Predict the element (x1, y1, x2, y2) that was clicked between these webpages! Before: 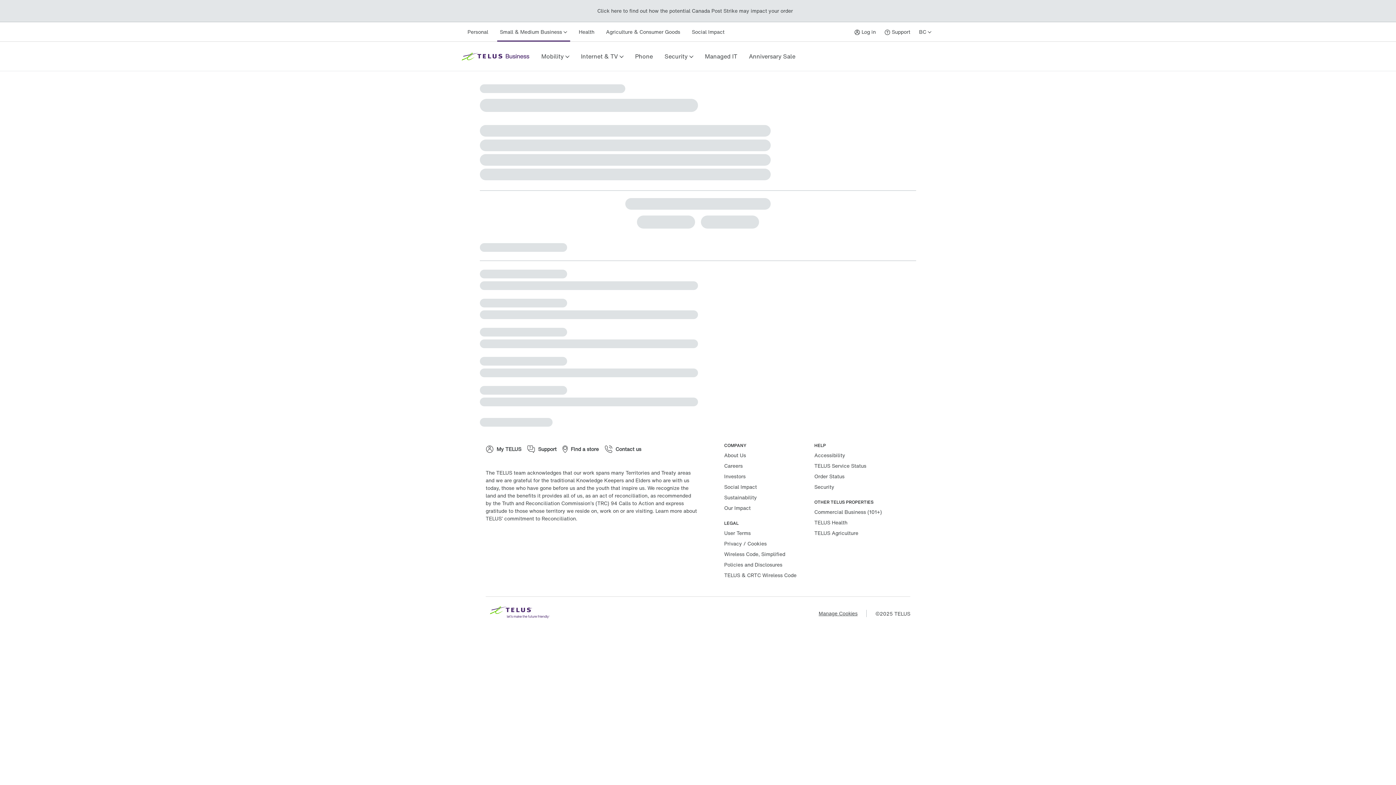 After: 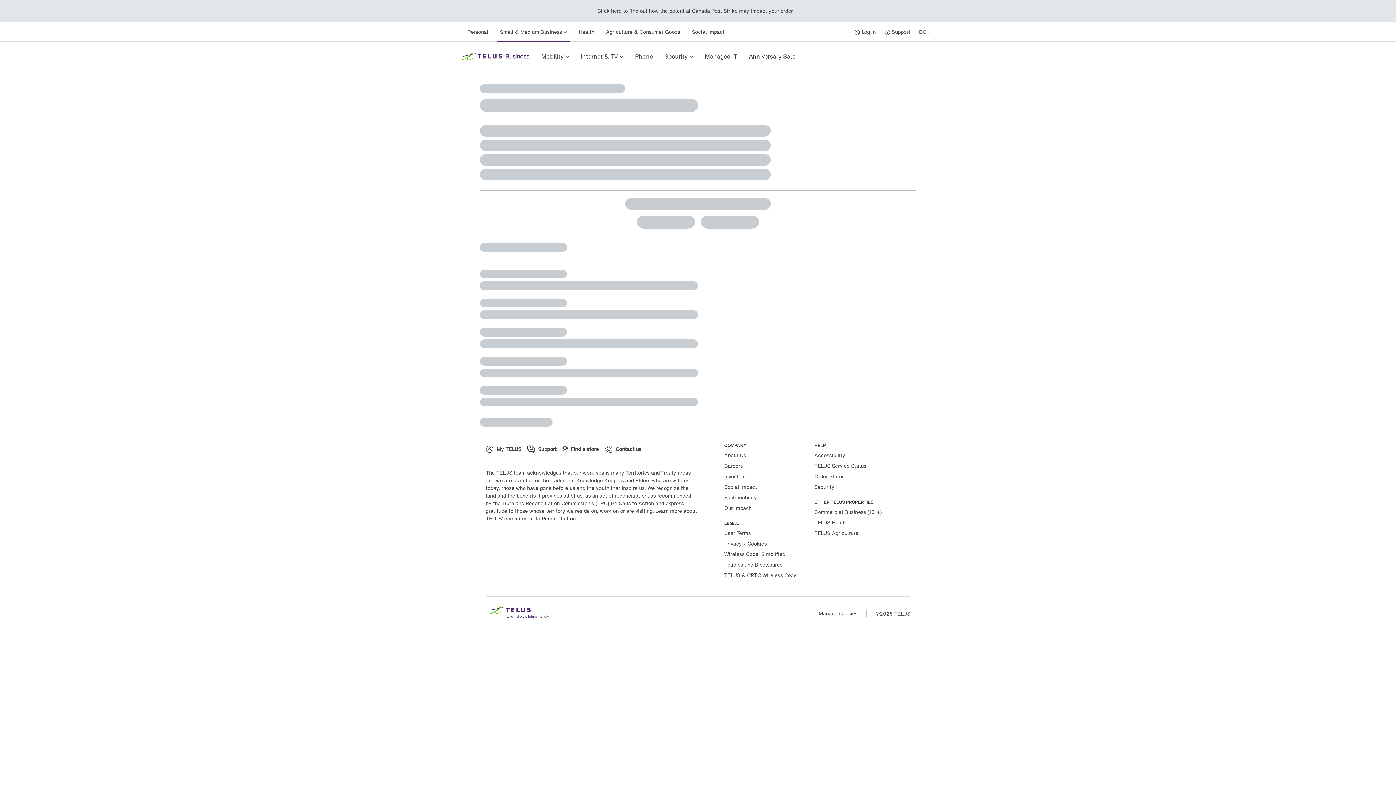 Action: bbox: (573, 534, 594, 550) label: Youtube